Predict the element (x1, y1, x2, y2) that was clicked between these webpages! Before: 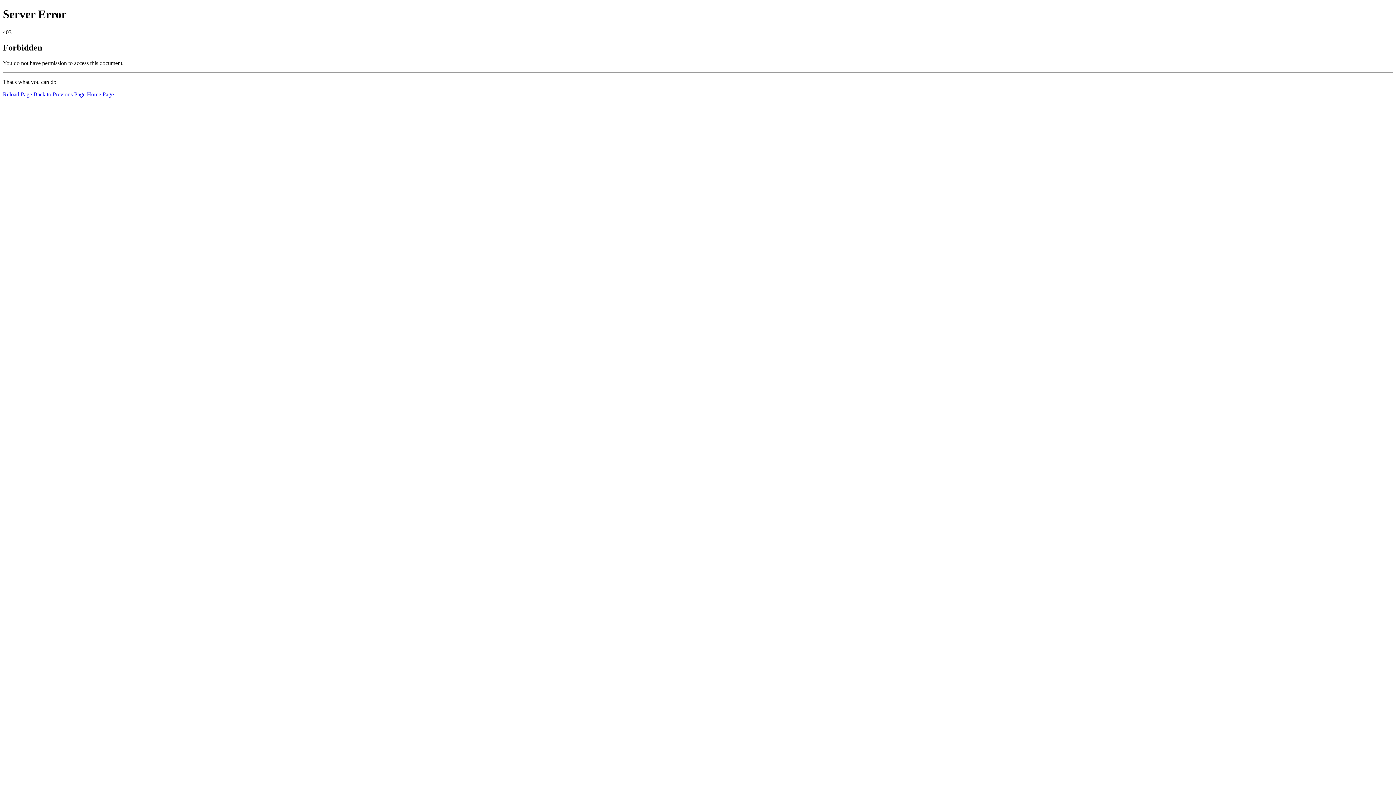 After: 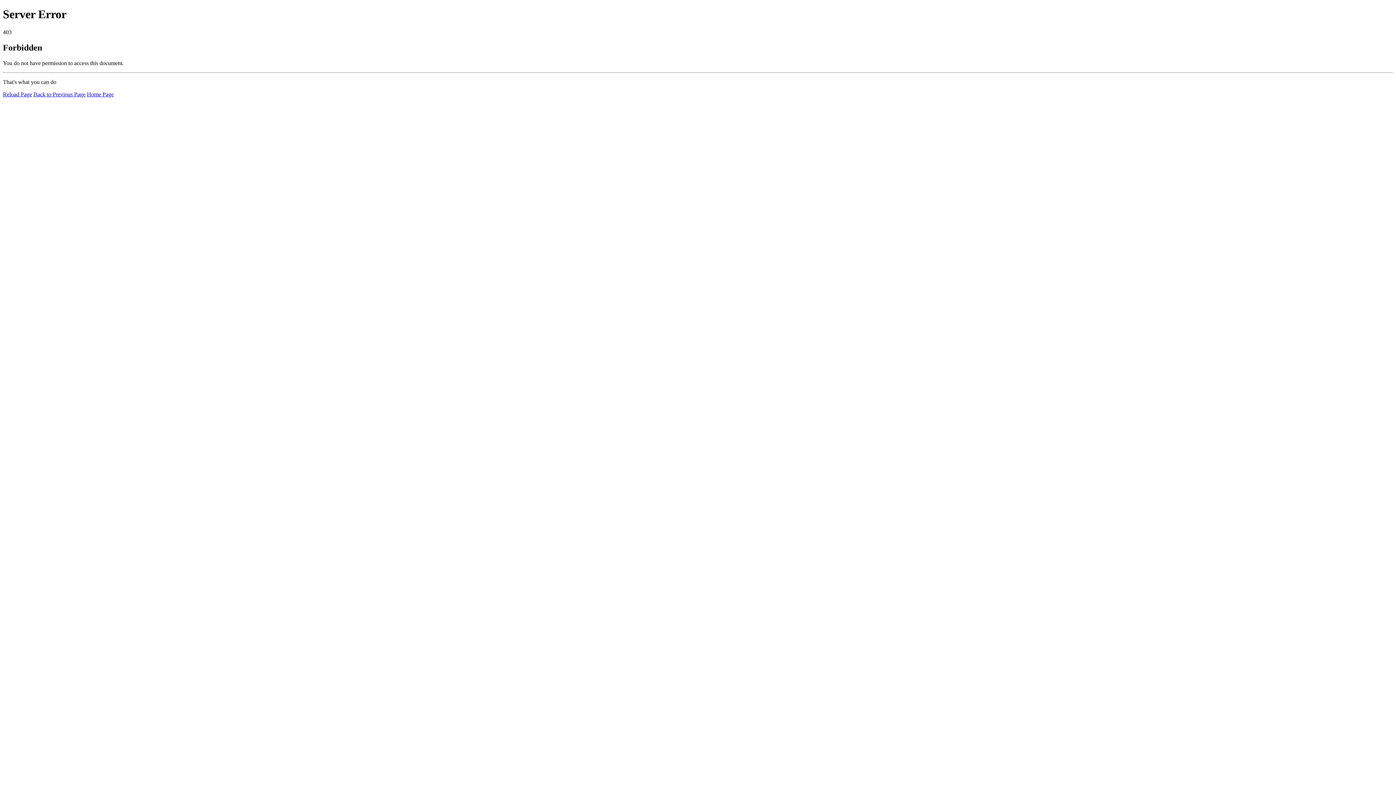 Action: label: Reload Page bbox: (2, 91, 32, 97)